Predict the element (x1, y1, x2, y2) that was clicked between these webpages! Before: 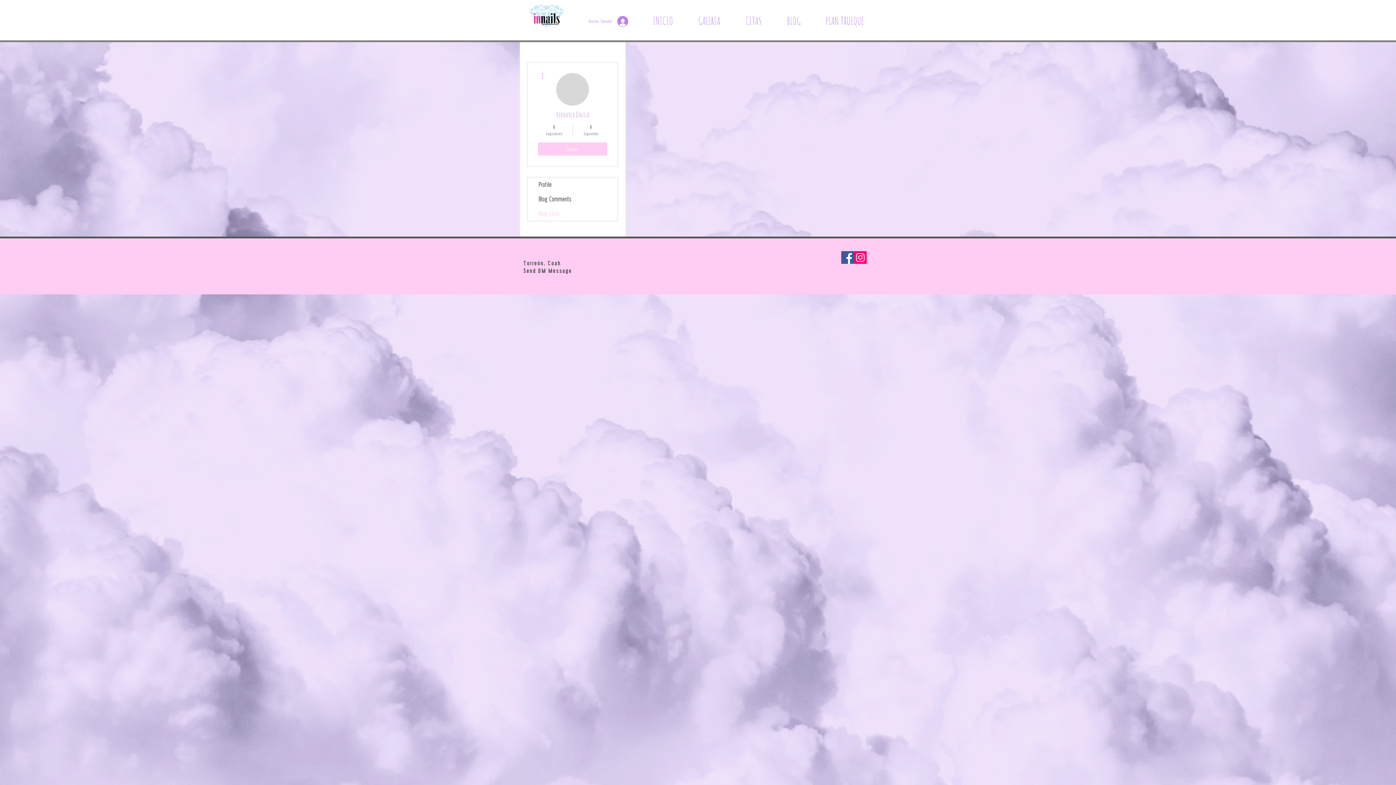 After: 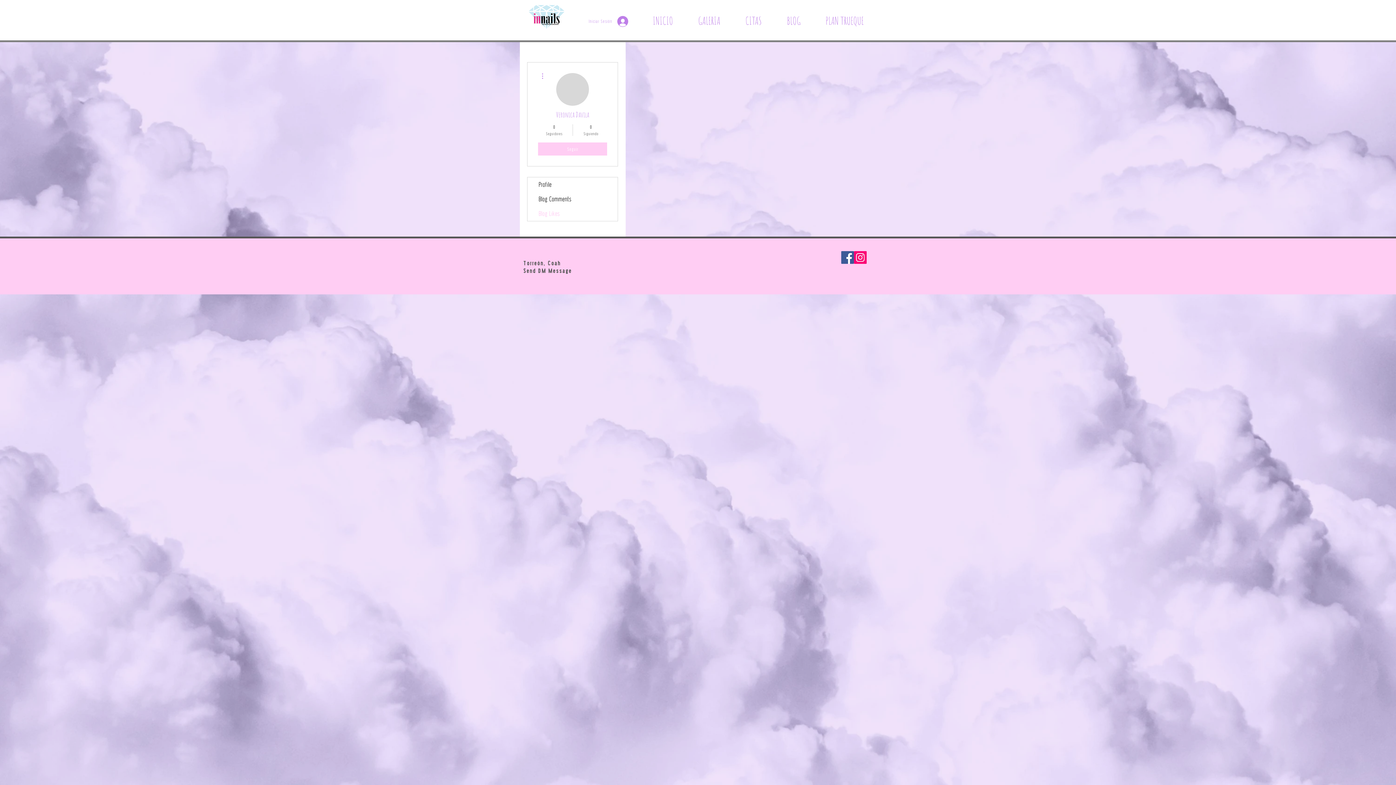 Action: bbox: (586, 13, 633, 28) label: Iniciar Sesión